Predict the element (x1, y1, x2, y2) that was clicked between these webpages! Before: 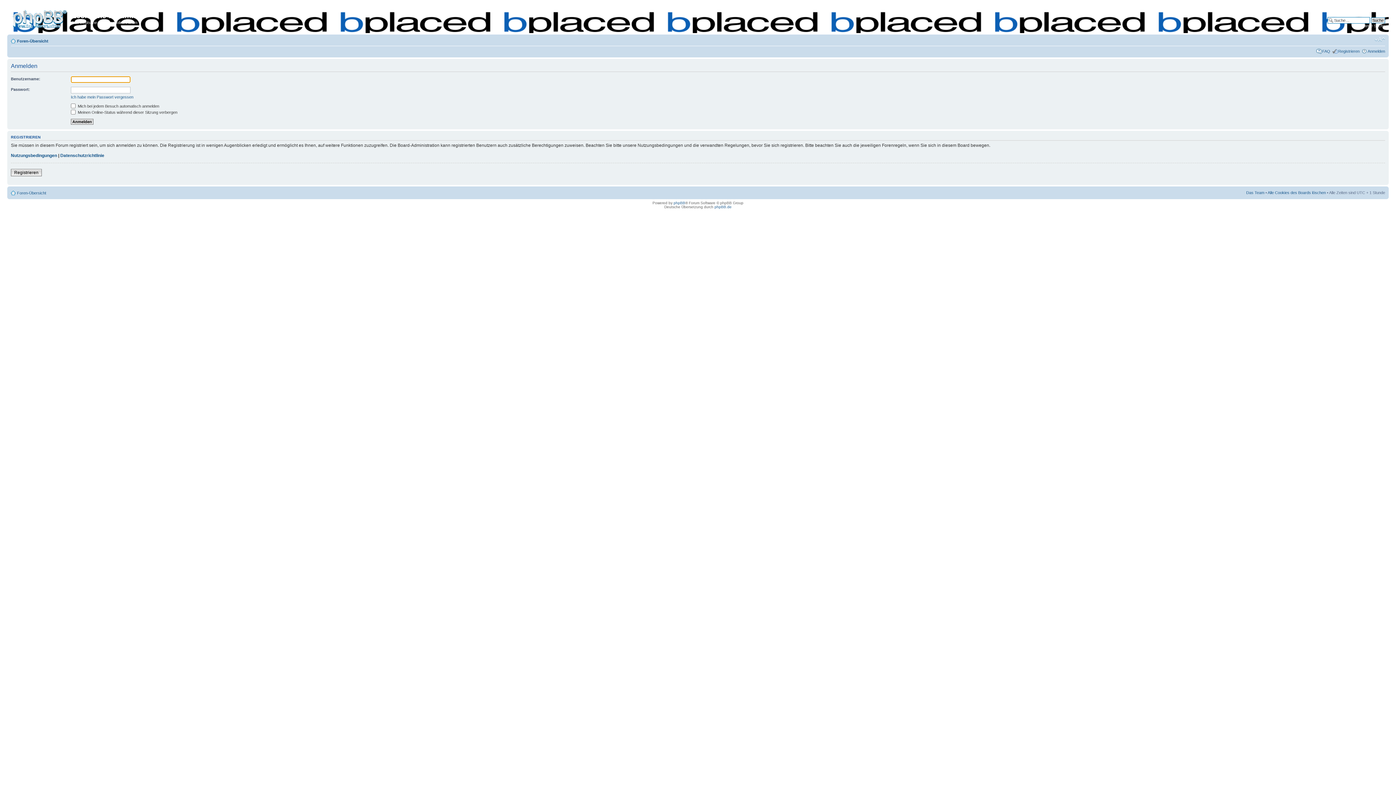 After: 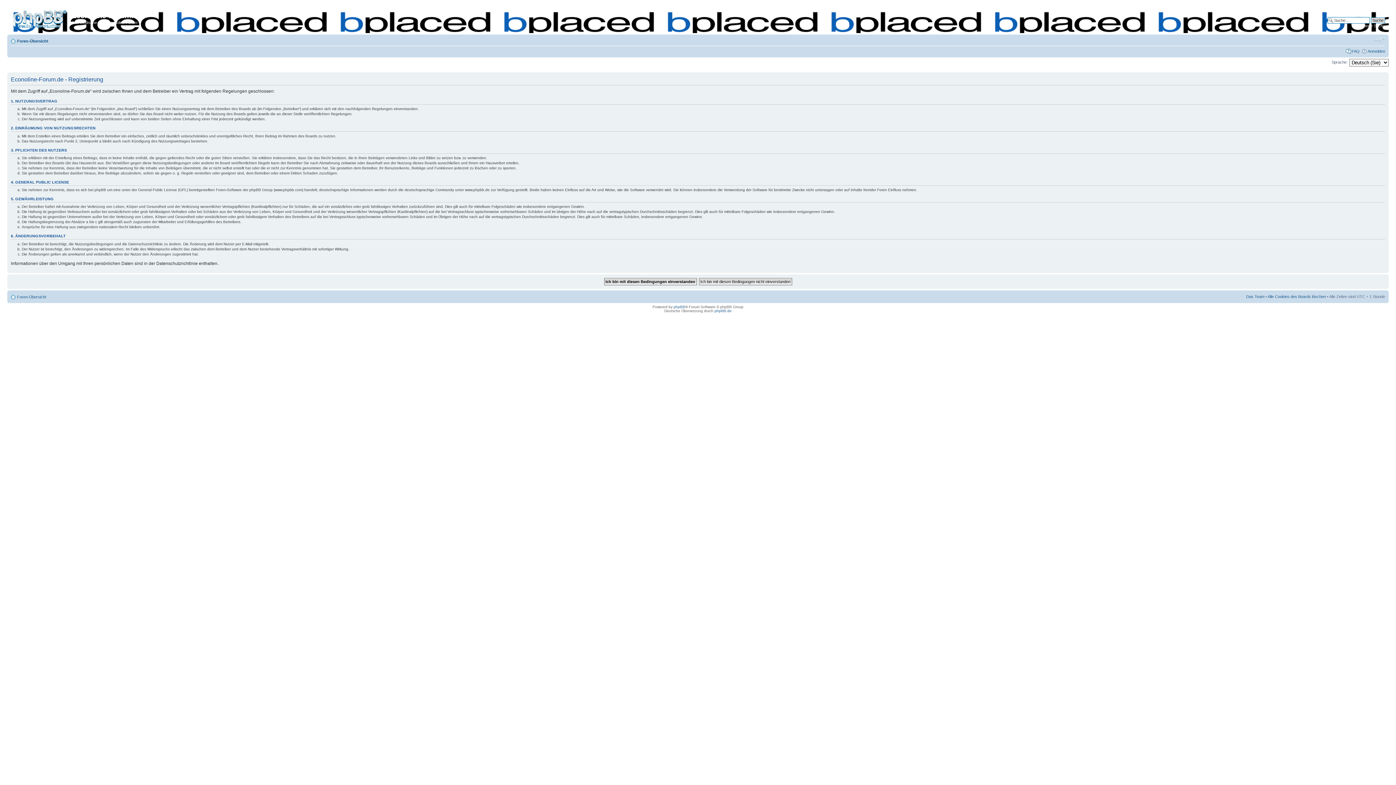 Action: bbox: (10, 169, 41, 176) label: Registrieren